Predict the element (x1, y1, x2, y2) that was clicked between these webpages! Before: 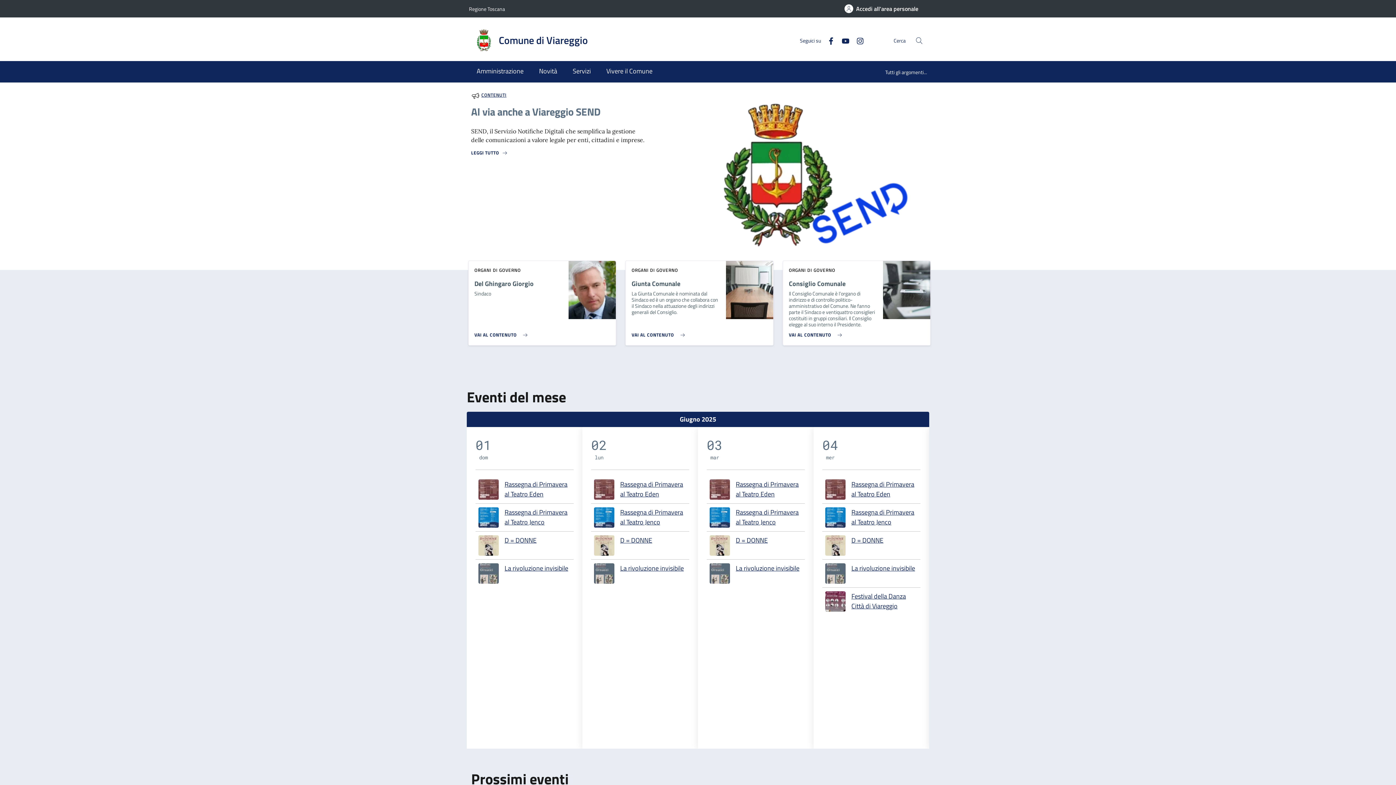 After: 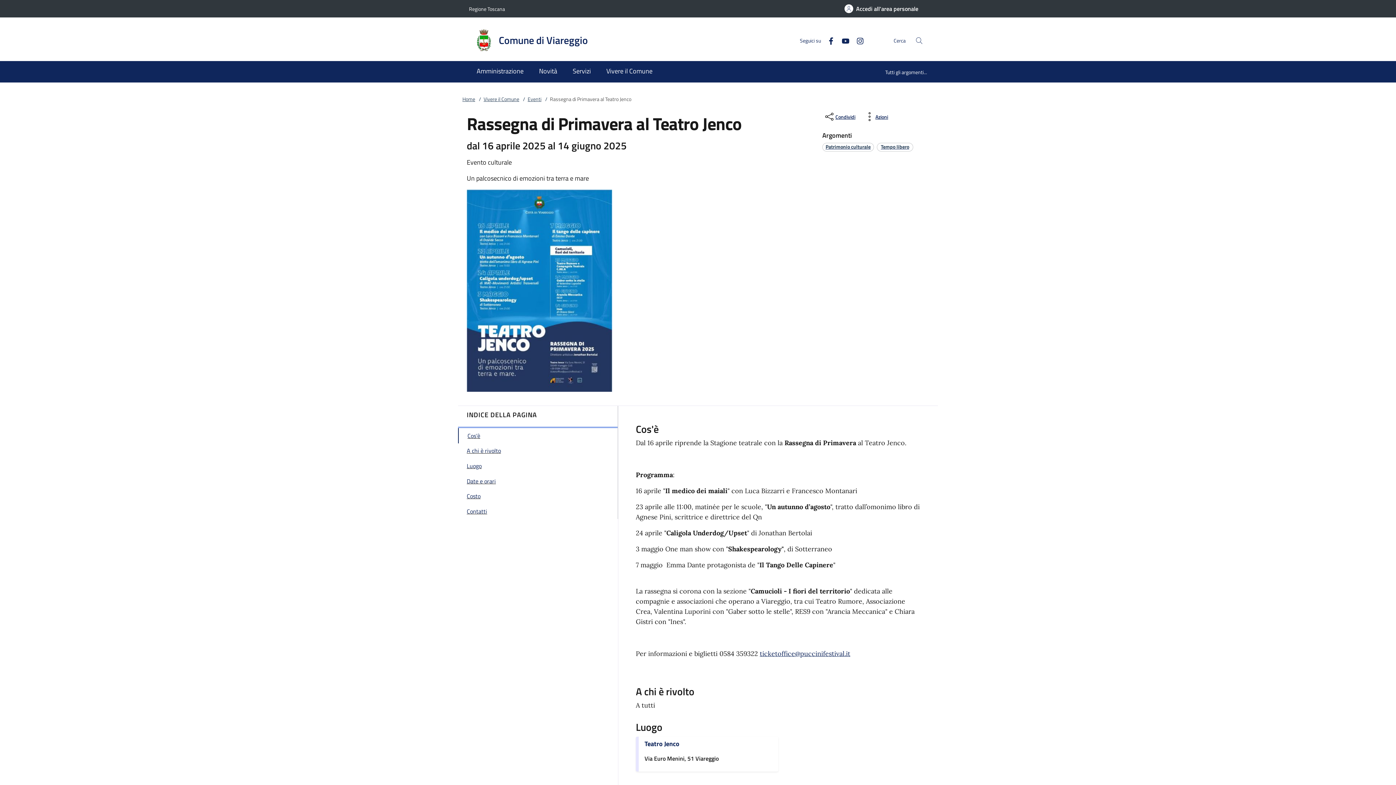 Action: bbox: (620, 507, 686, 528) label: Rassegna di Primavera al Teatro Jenco